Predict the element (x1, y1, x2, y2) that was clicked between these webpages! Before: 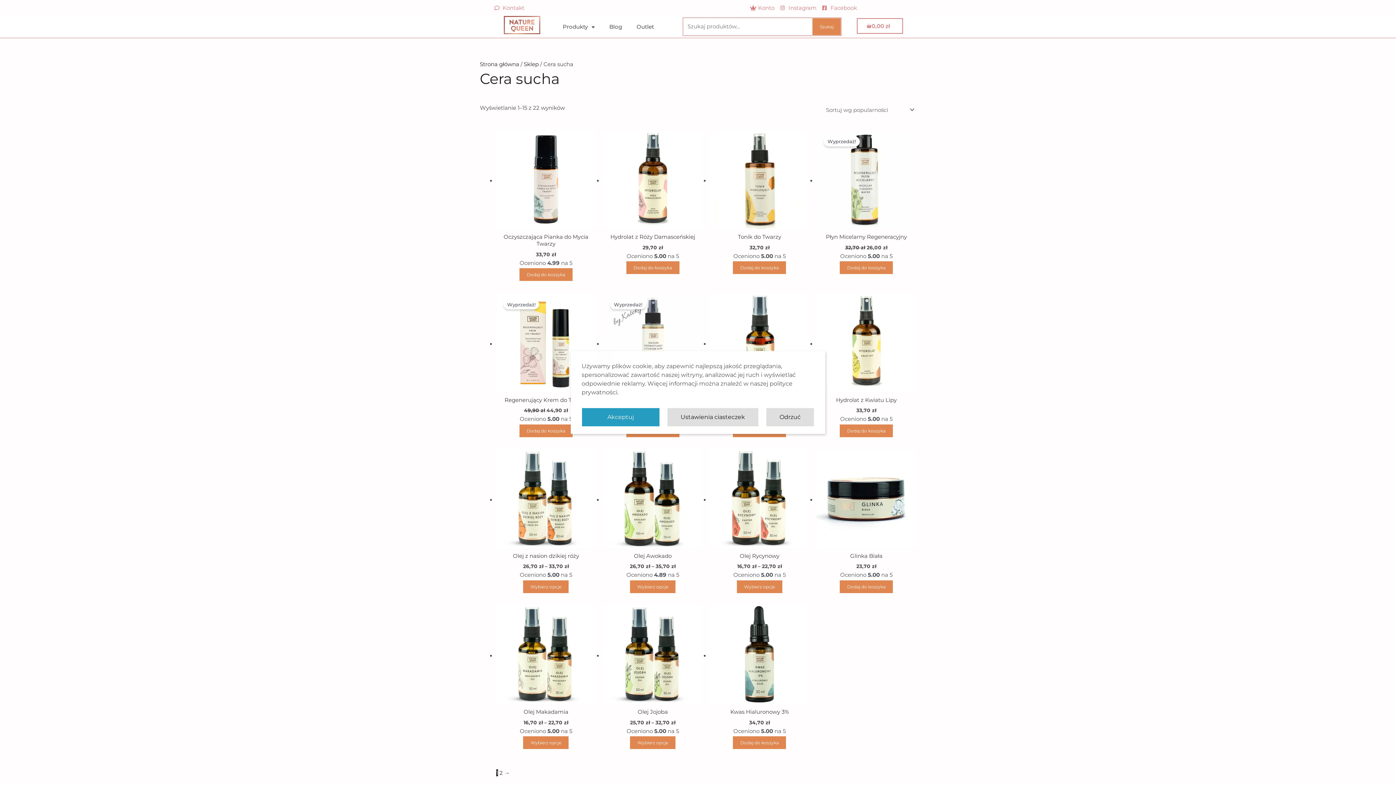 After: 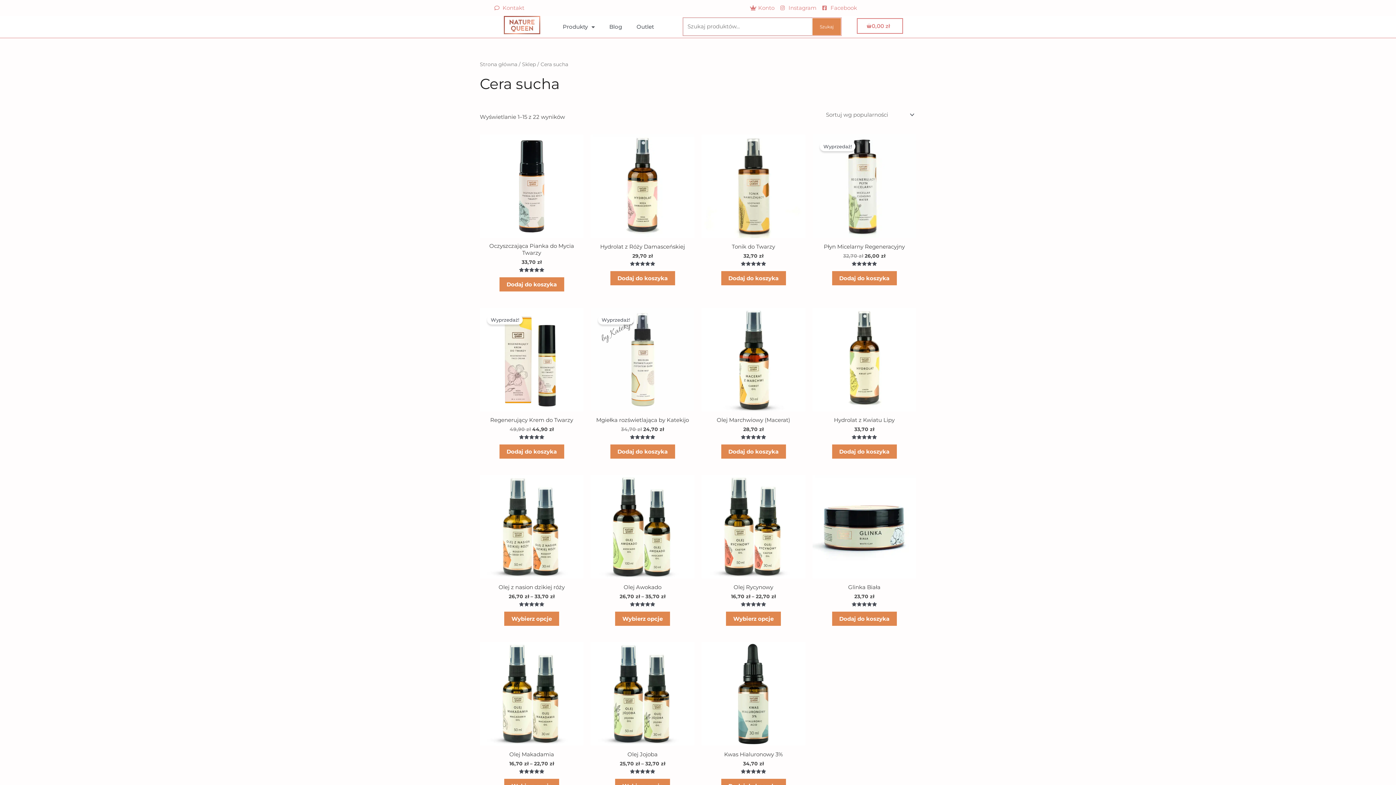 Action: bbox: (581, 408, 659, 426) label: Akceptuj